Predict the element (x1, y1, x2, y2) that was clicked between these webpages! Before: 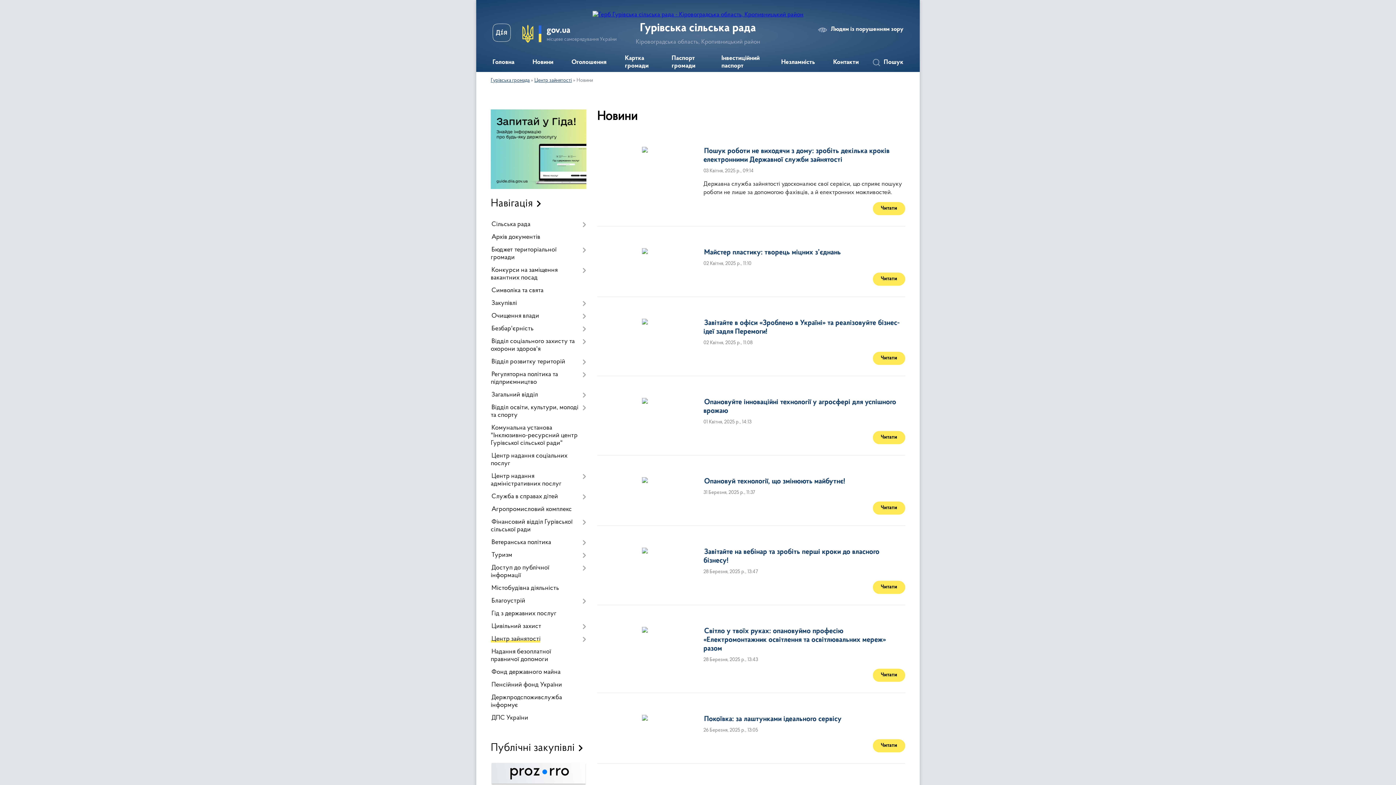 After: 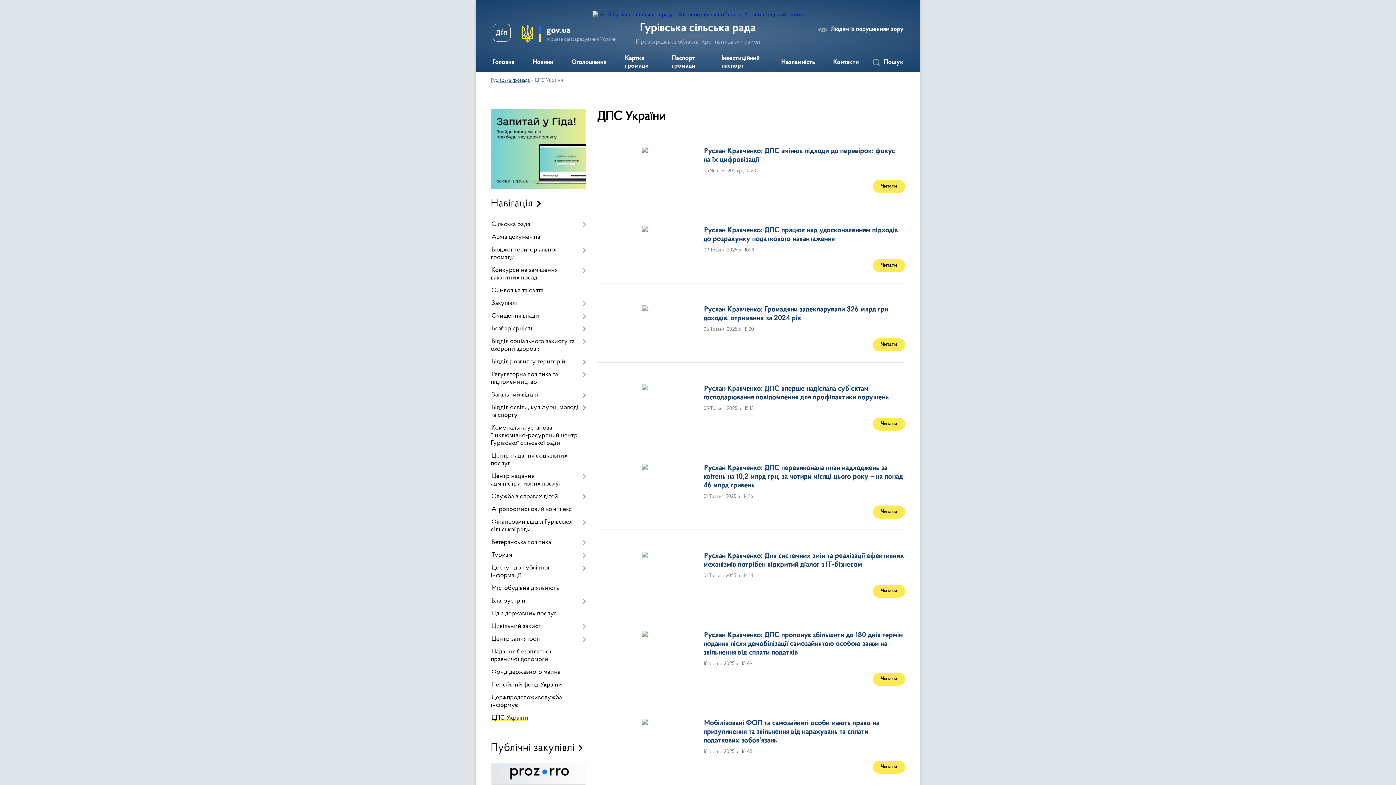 Action: bbox: (490, 712, 586, 725) label: ДПС України